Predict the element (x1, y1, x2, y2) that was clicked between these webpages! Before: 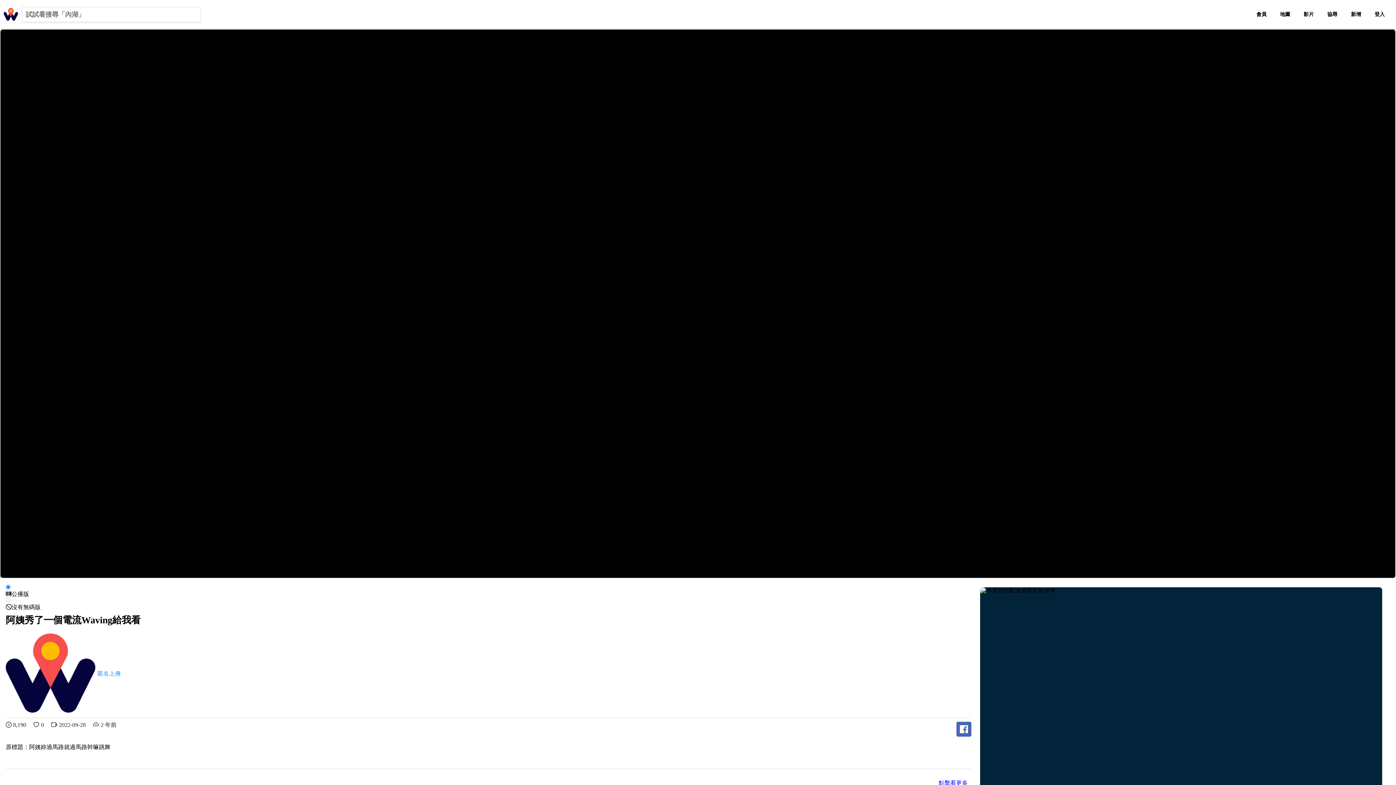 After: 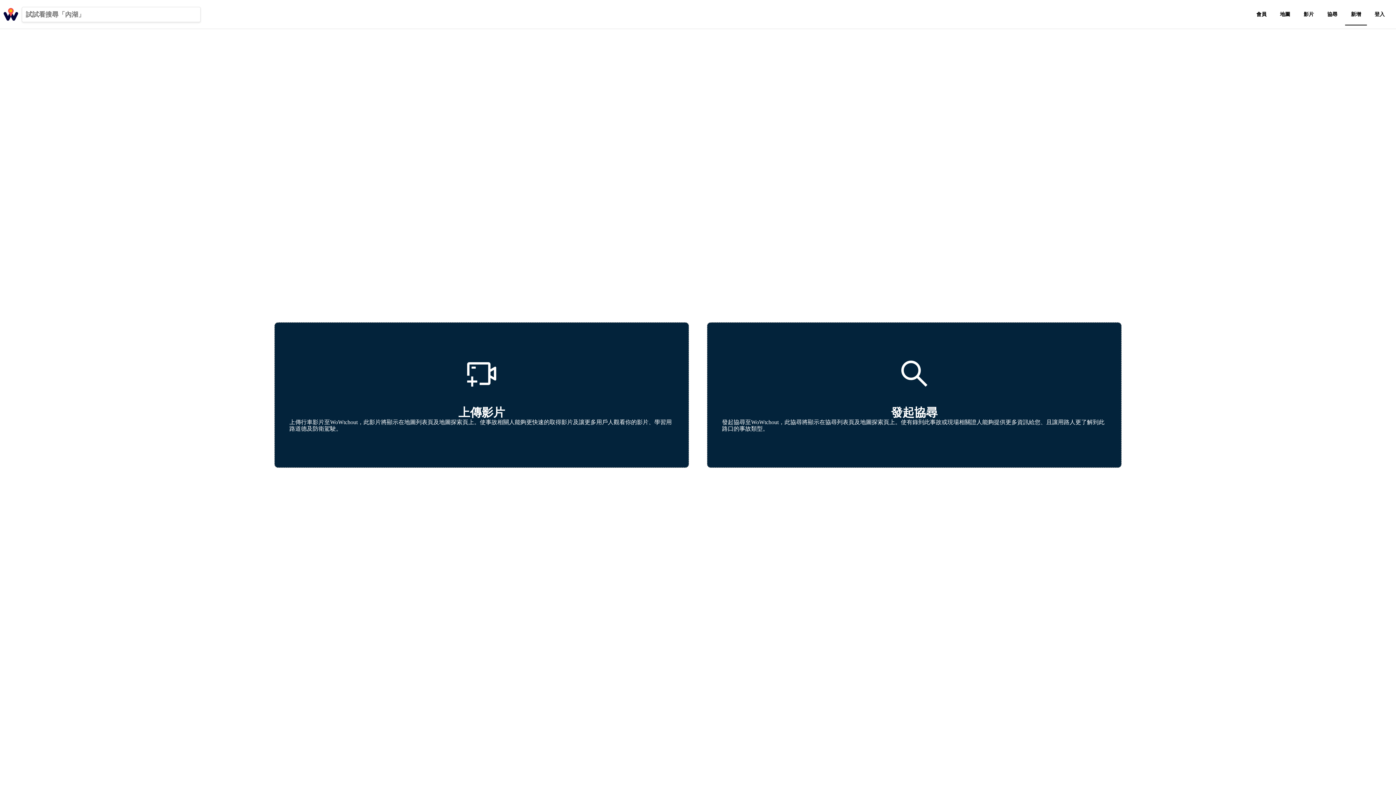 Action: label: 新增 bbox: (1345, 0, 1367, 28)